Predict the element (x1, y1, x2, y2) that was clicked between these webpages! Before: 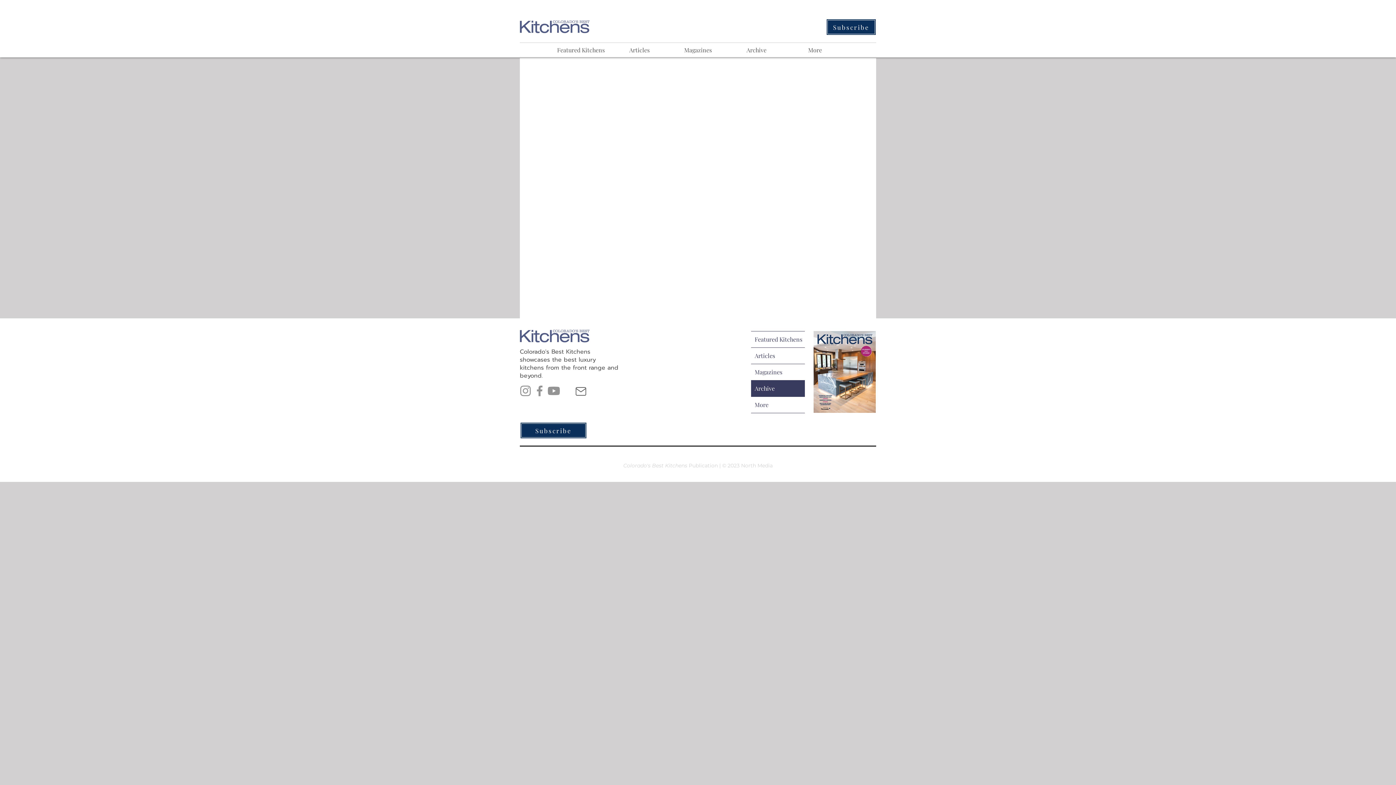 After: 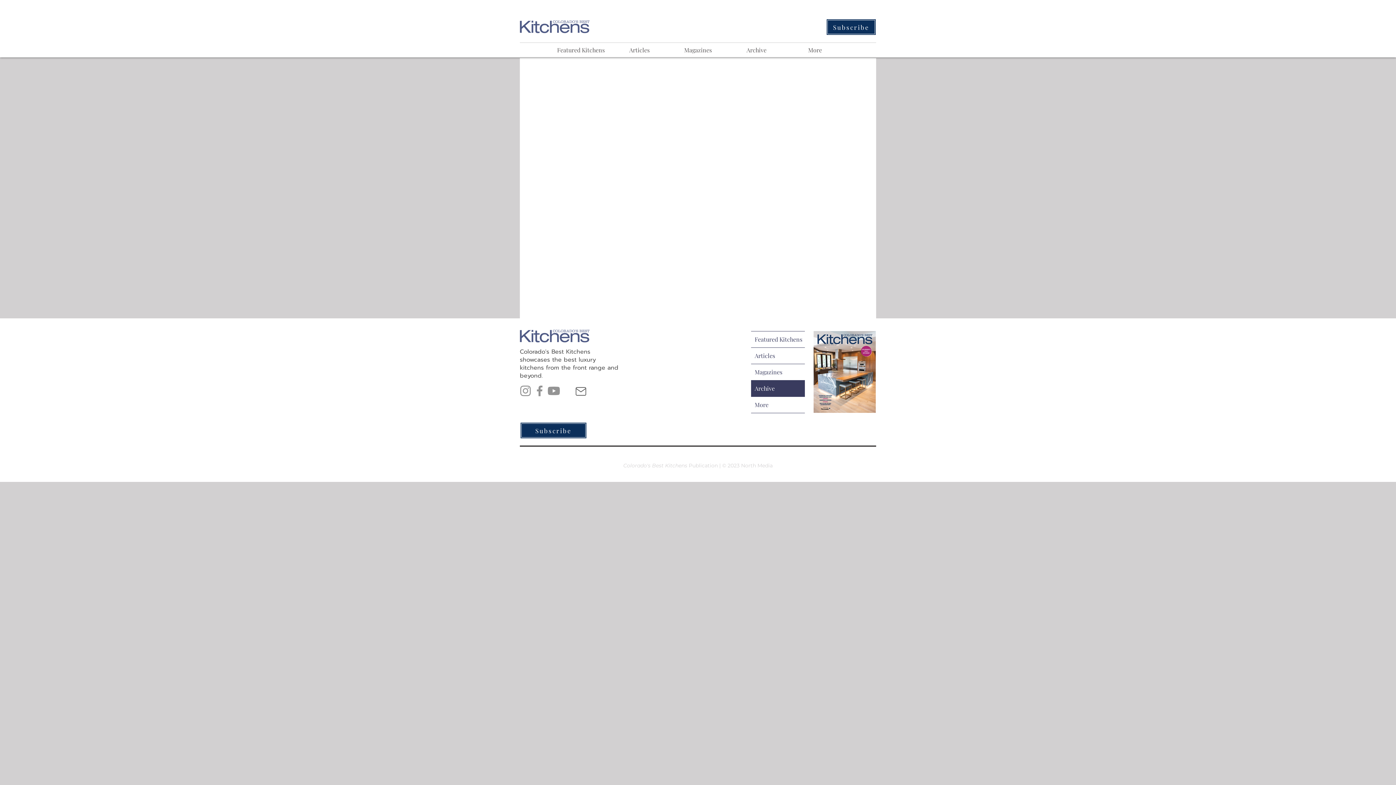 Action: bbox: (813, 331, 876, 413)